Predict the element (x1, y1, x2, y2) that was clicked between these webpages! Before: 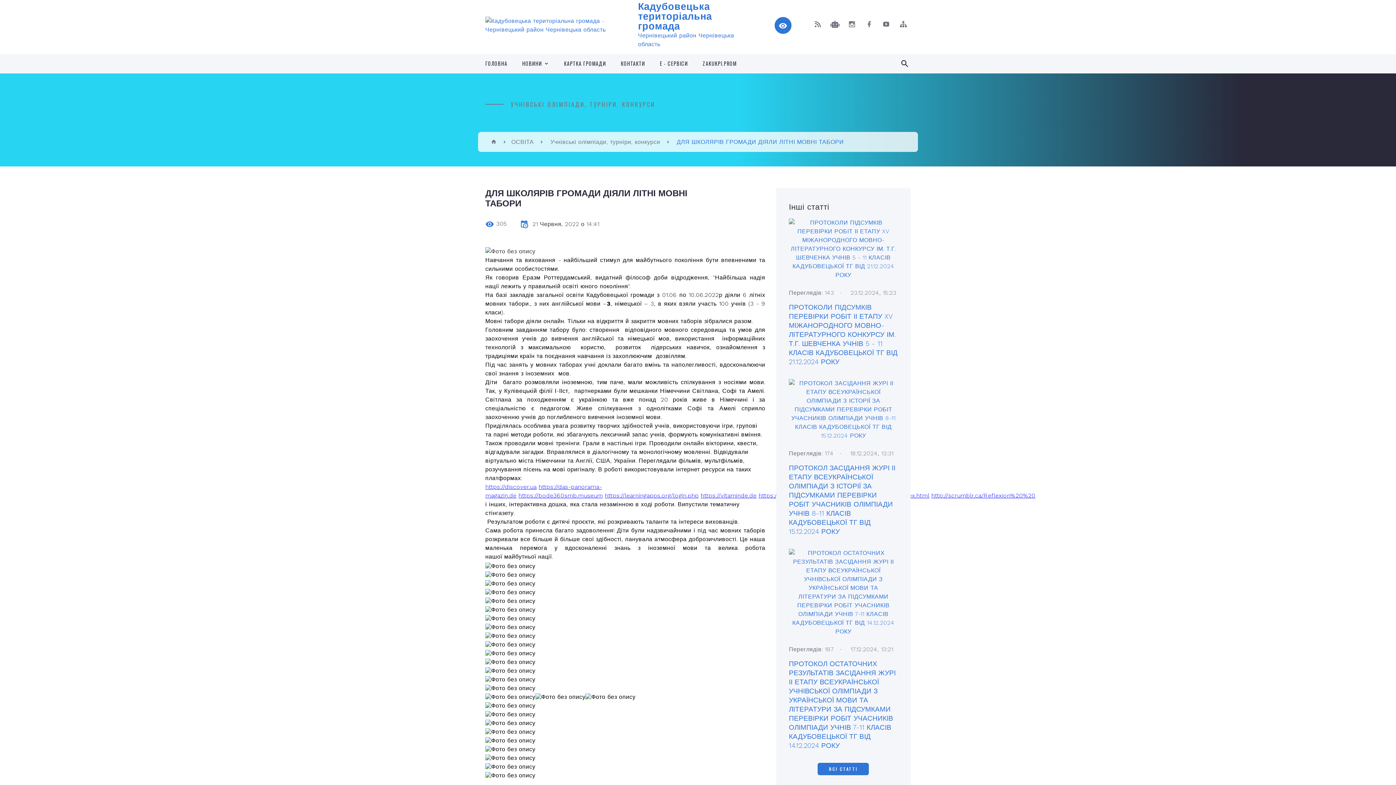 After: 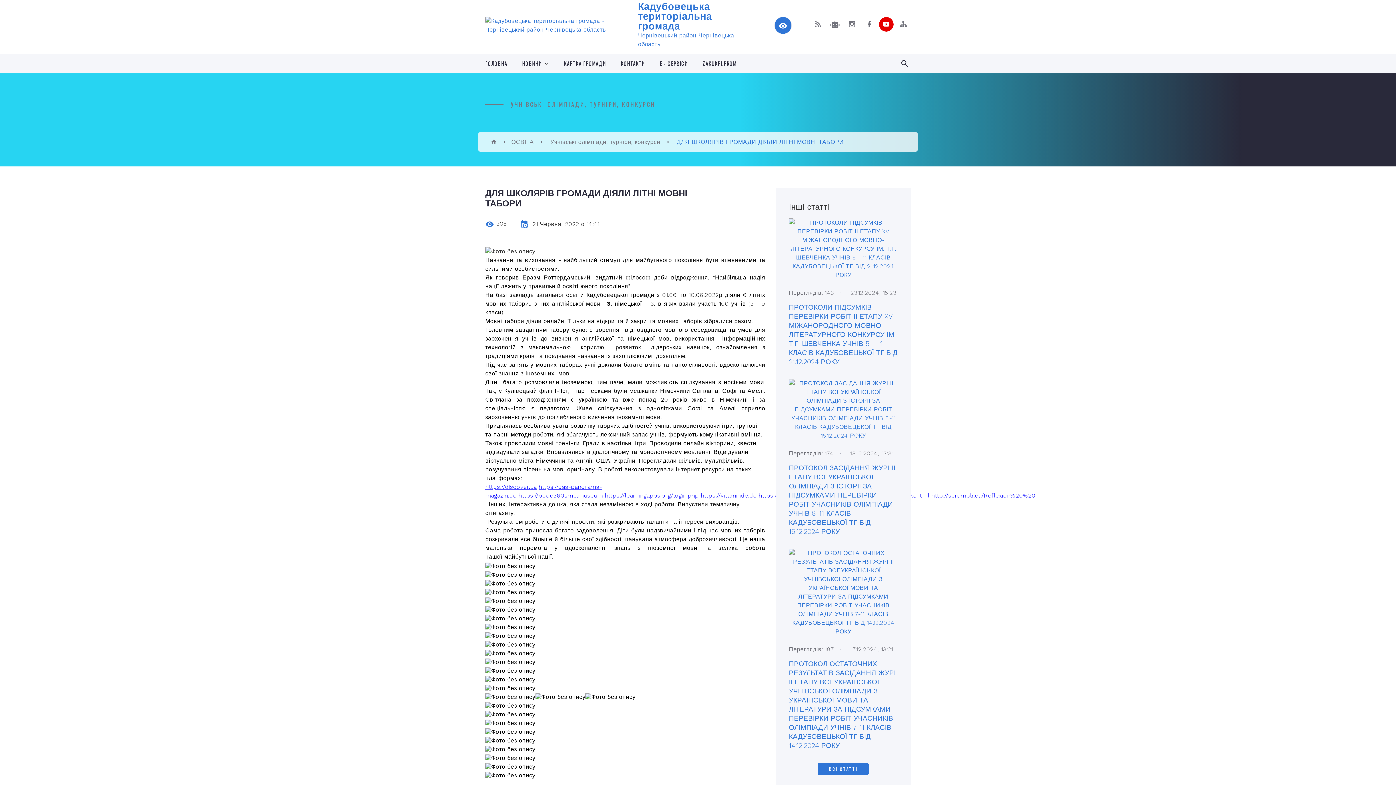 Action: bbox: (879, 17, 893, 31)